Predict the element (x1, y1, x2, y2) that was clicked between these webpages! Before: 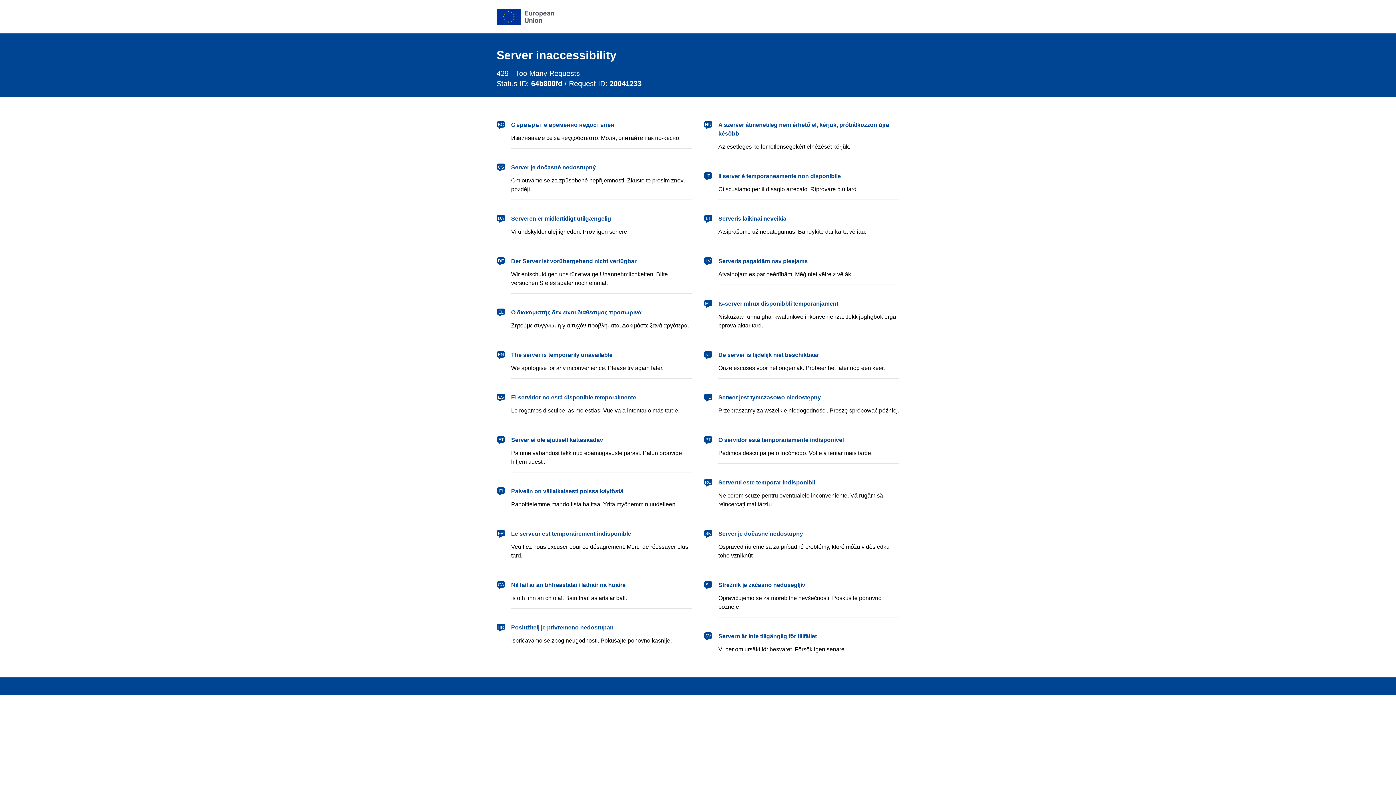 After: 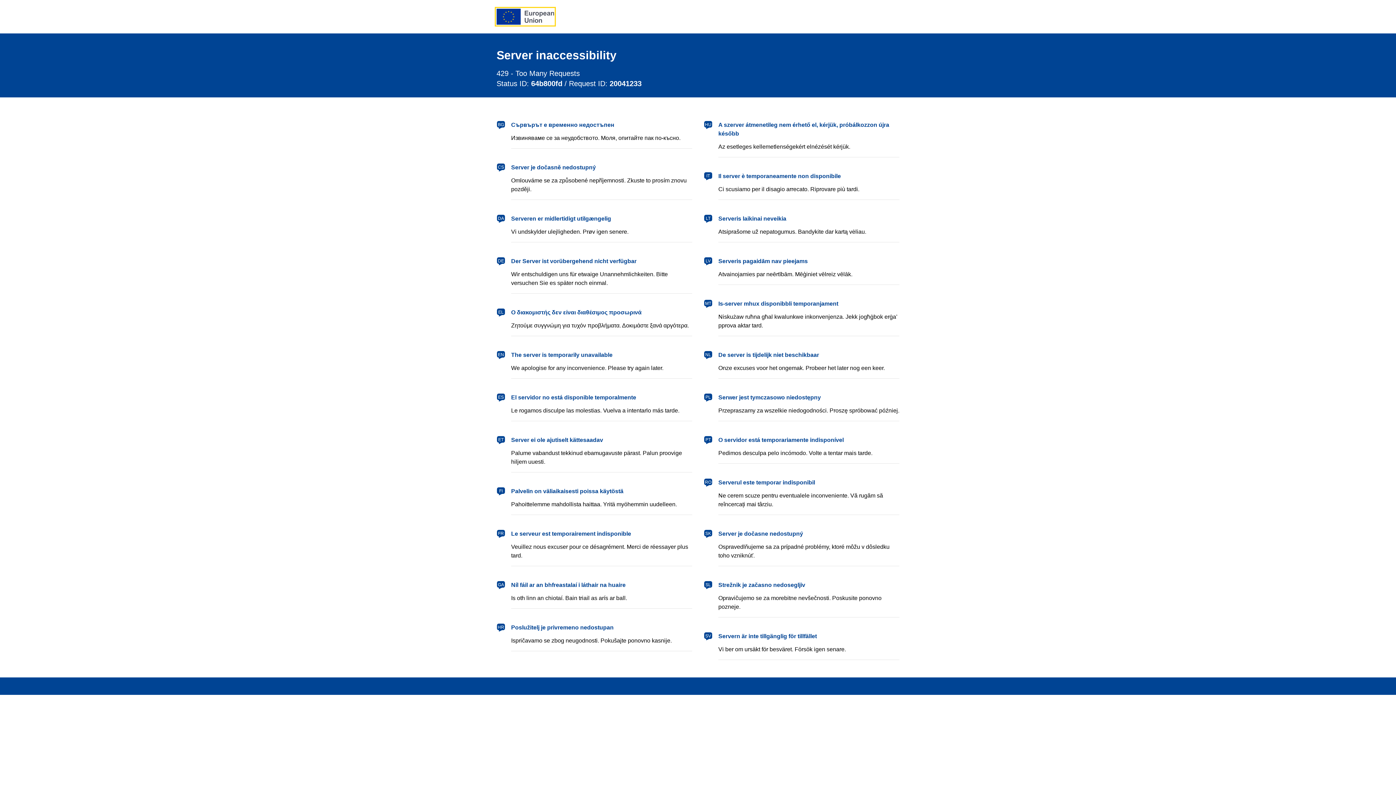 Action: bbox: (496, 8, 554, 24) label: European Union